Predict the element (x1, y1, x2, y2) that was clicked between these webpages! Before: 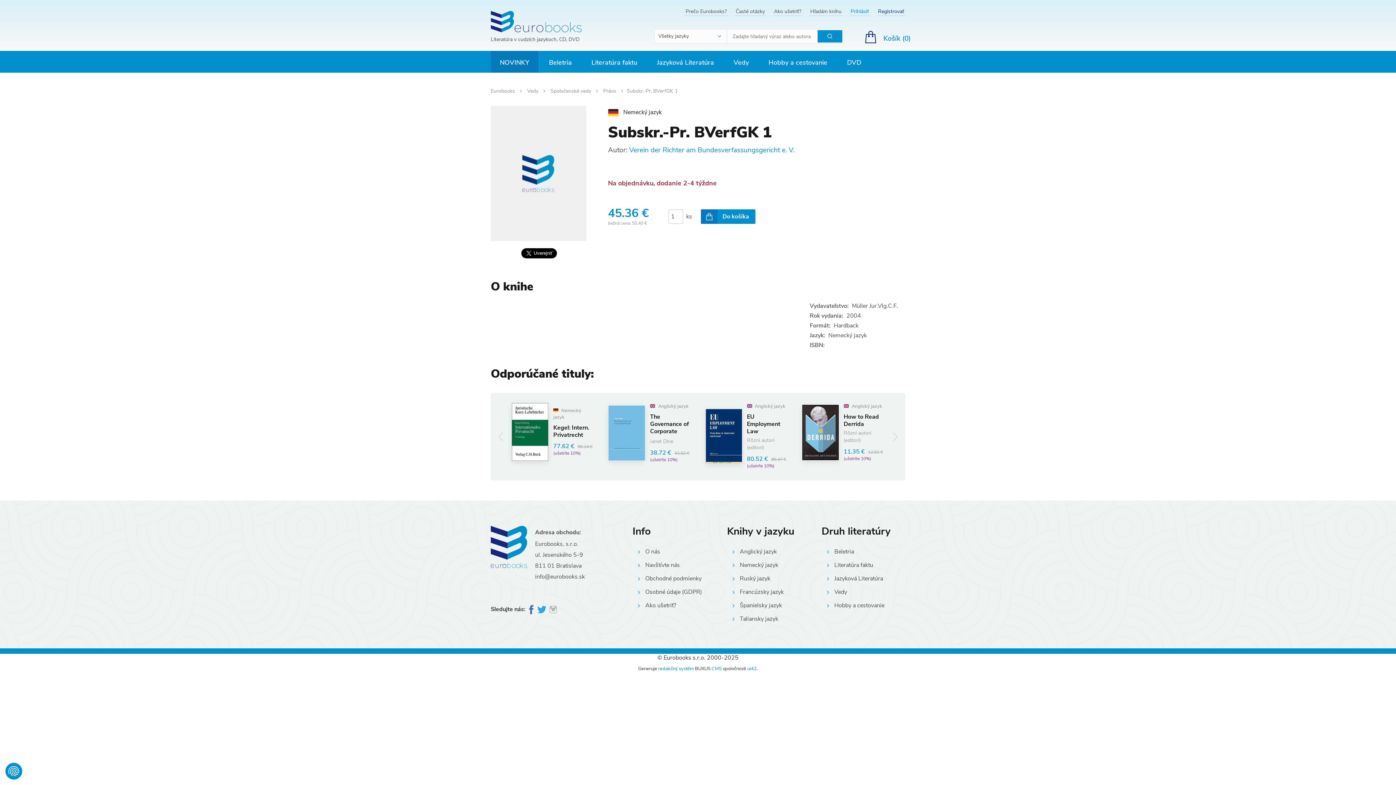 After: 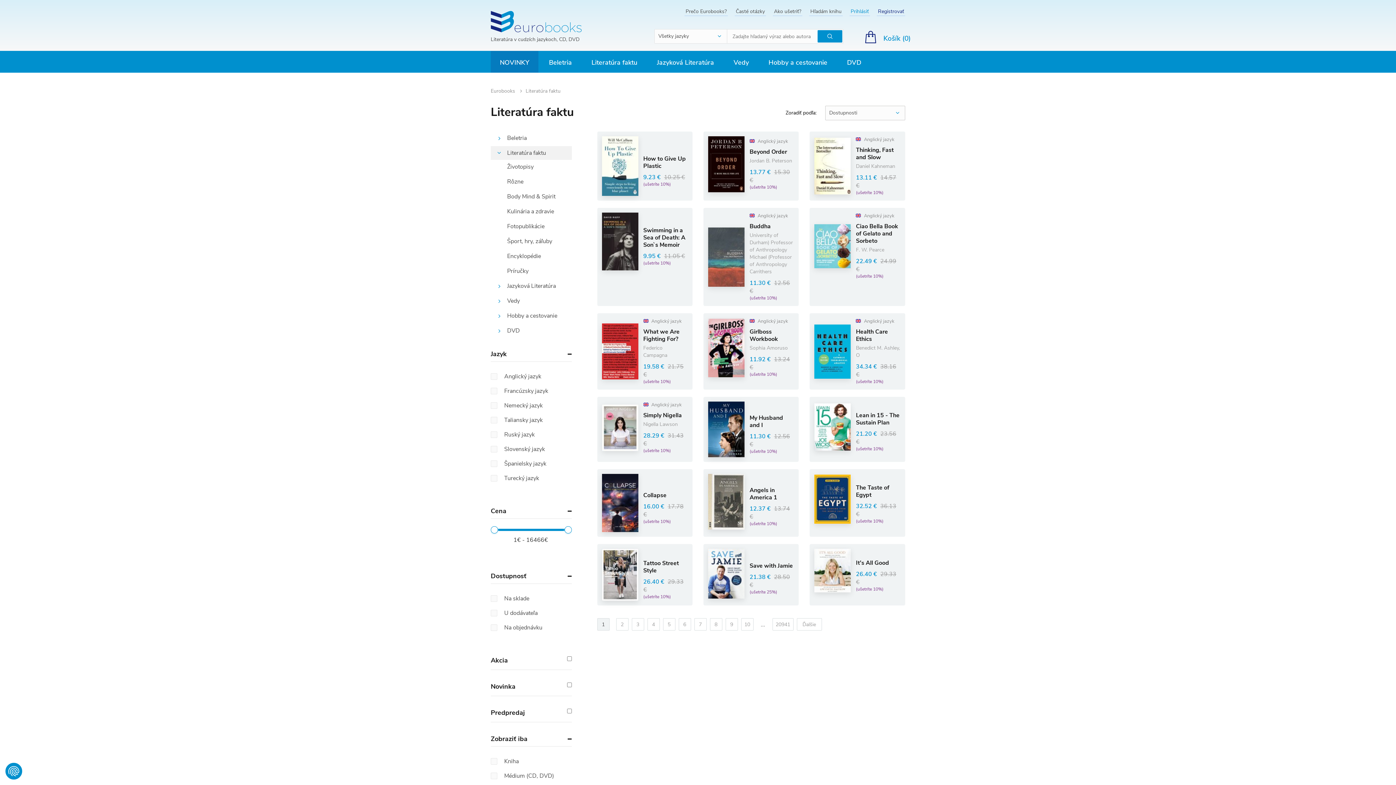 Action: bbox: (582, 52, 646, 72) label: Literatúra faktu